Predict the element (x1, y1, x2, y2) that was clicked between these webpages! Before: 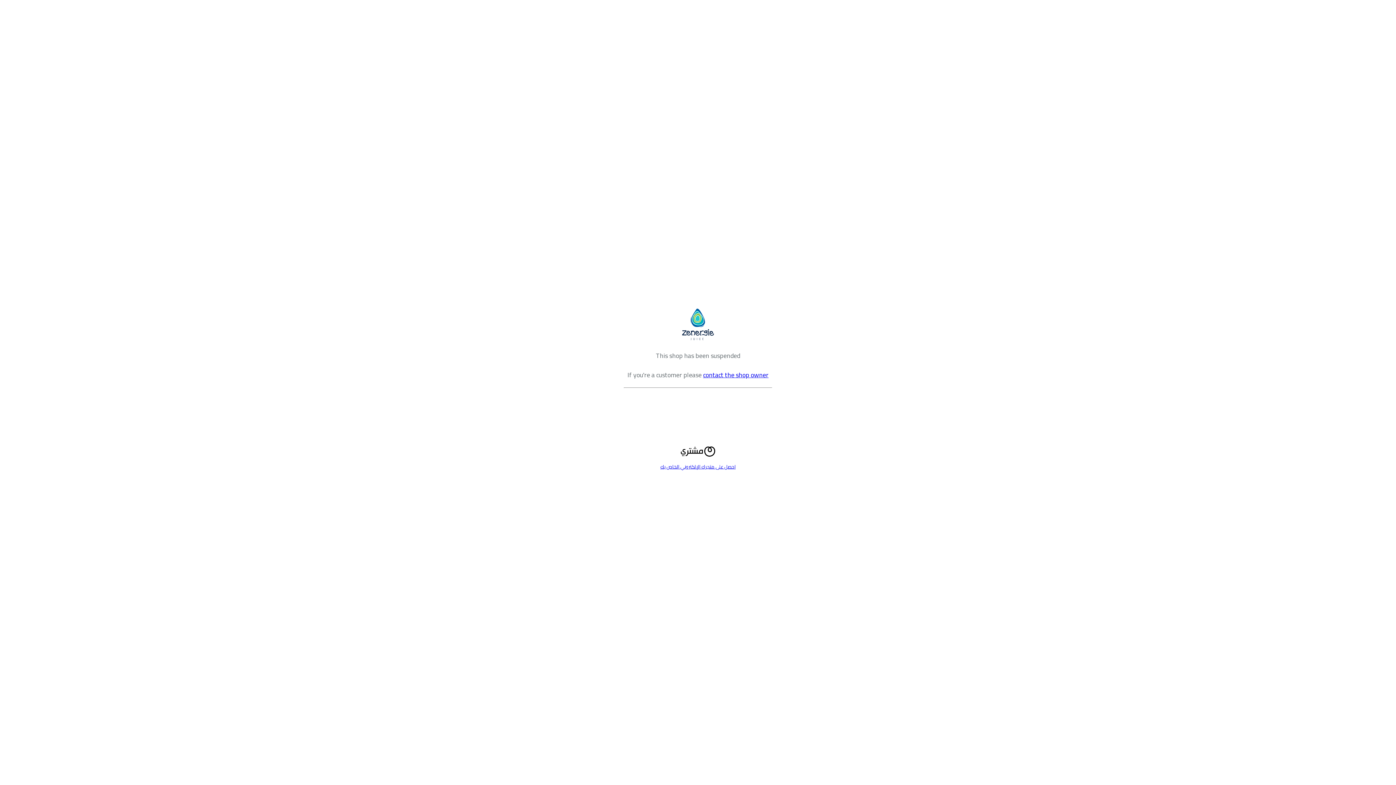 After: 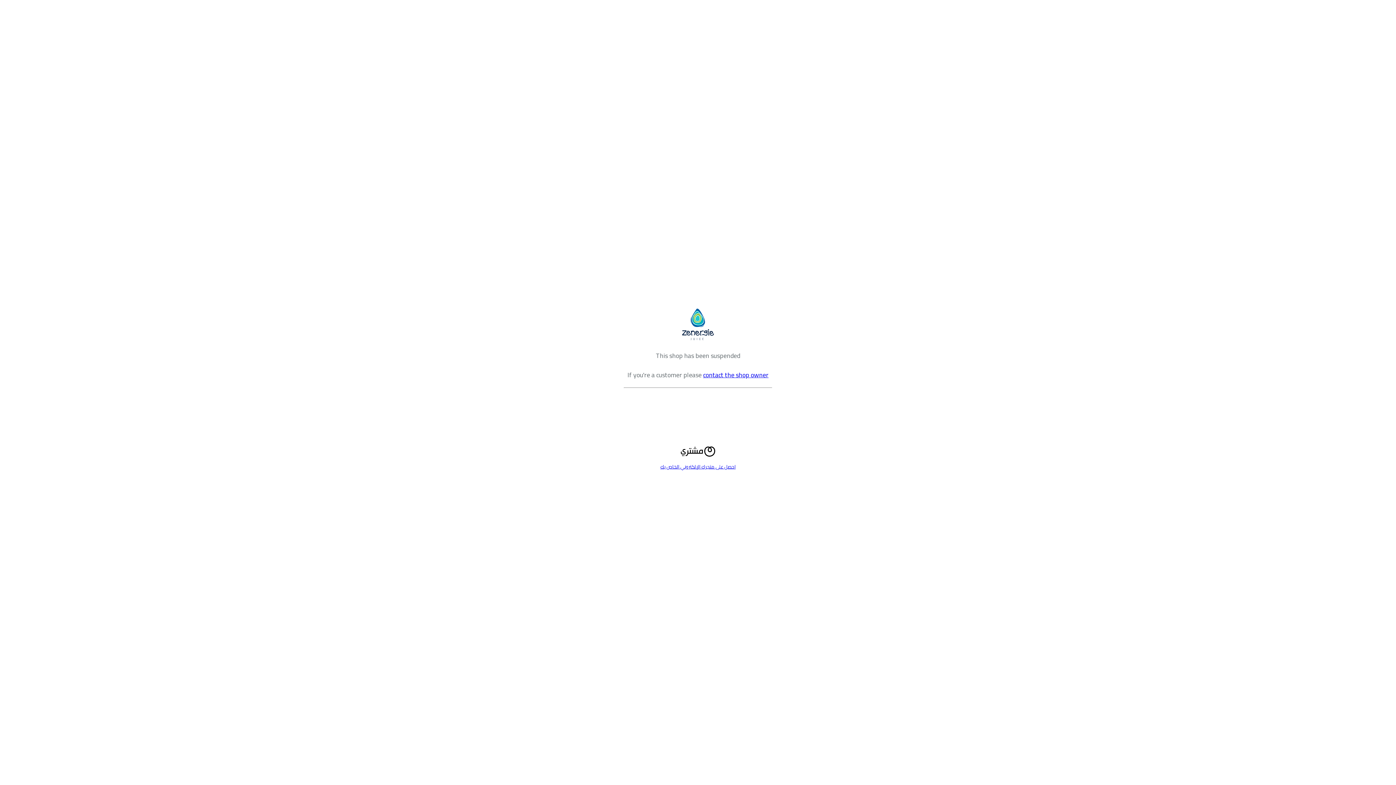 Action: bbox: (660, 462, 735, 471) label: احصل على متجرك الإلكتروني الخاص بك